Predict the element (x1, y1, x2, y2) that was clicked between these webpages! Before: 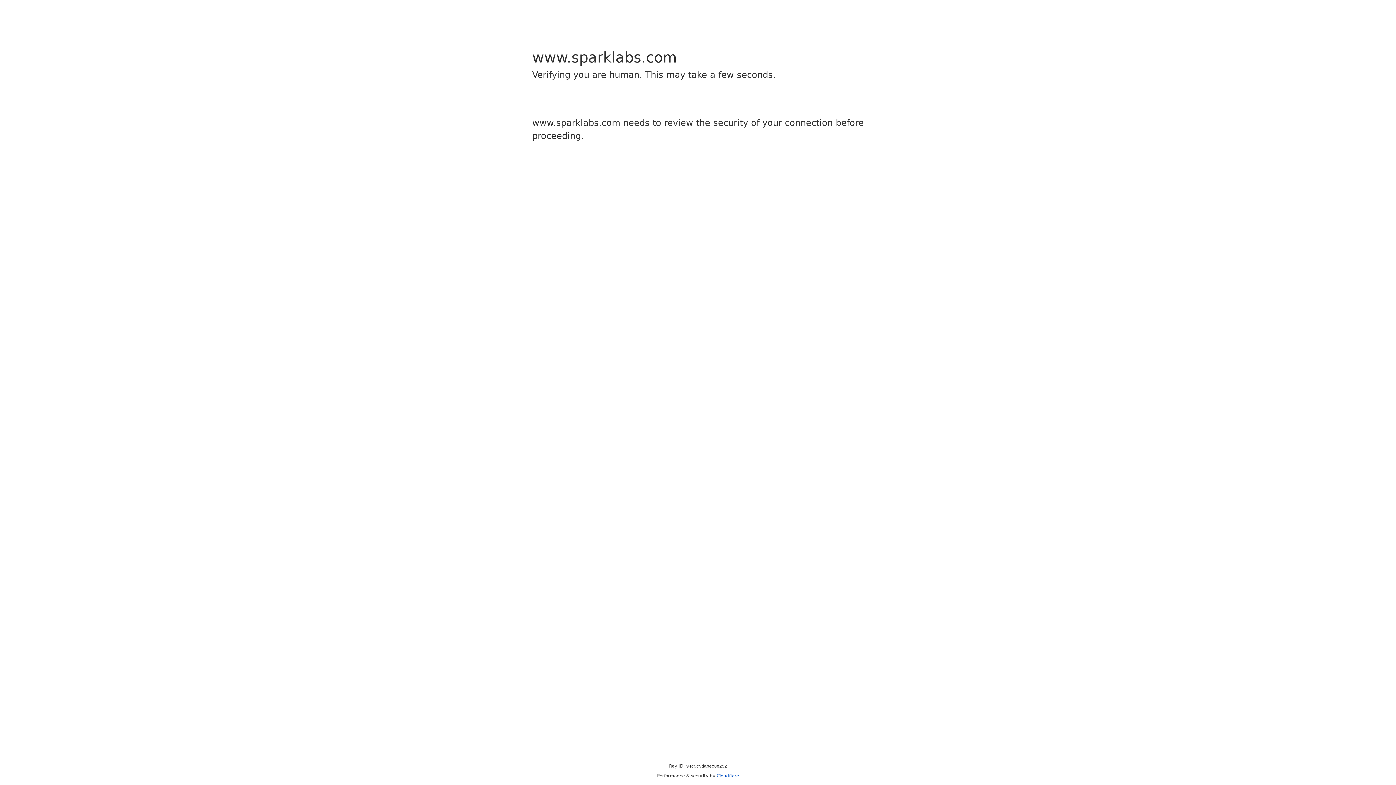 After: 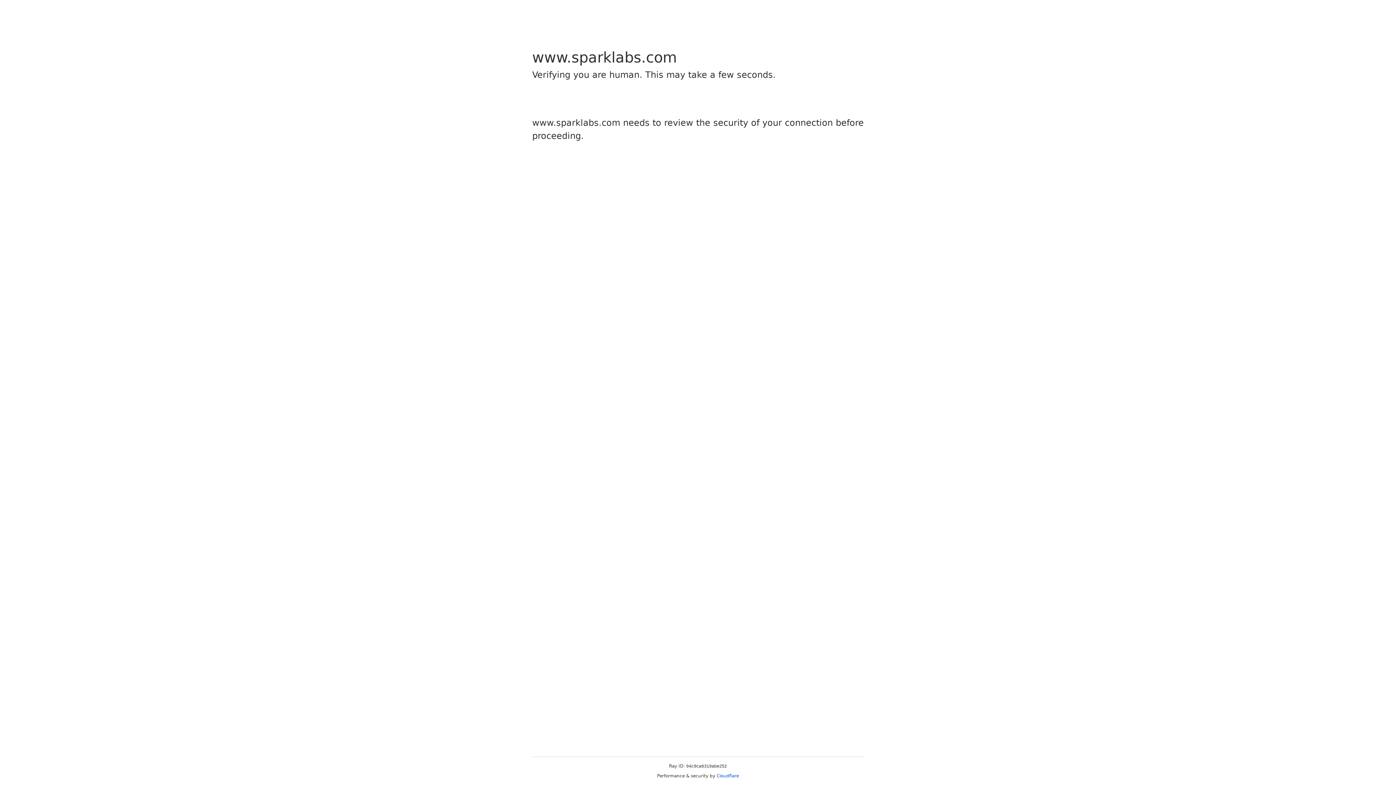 Action: label: Cloudflare bbox: (716, 773, 739, 778)